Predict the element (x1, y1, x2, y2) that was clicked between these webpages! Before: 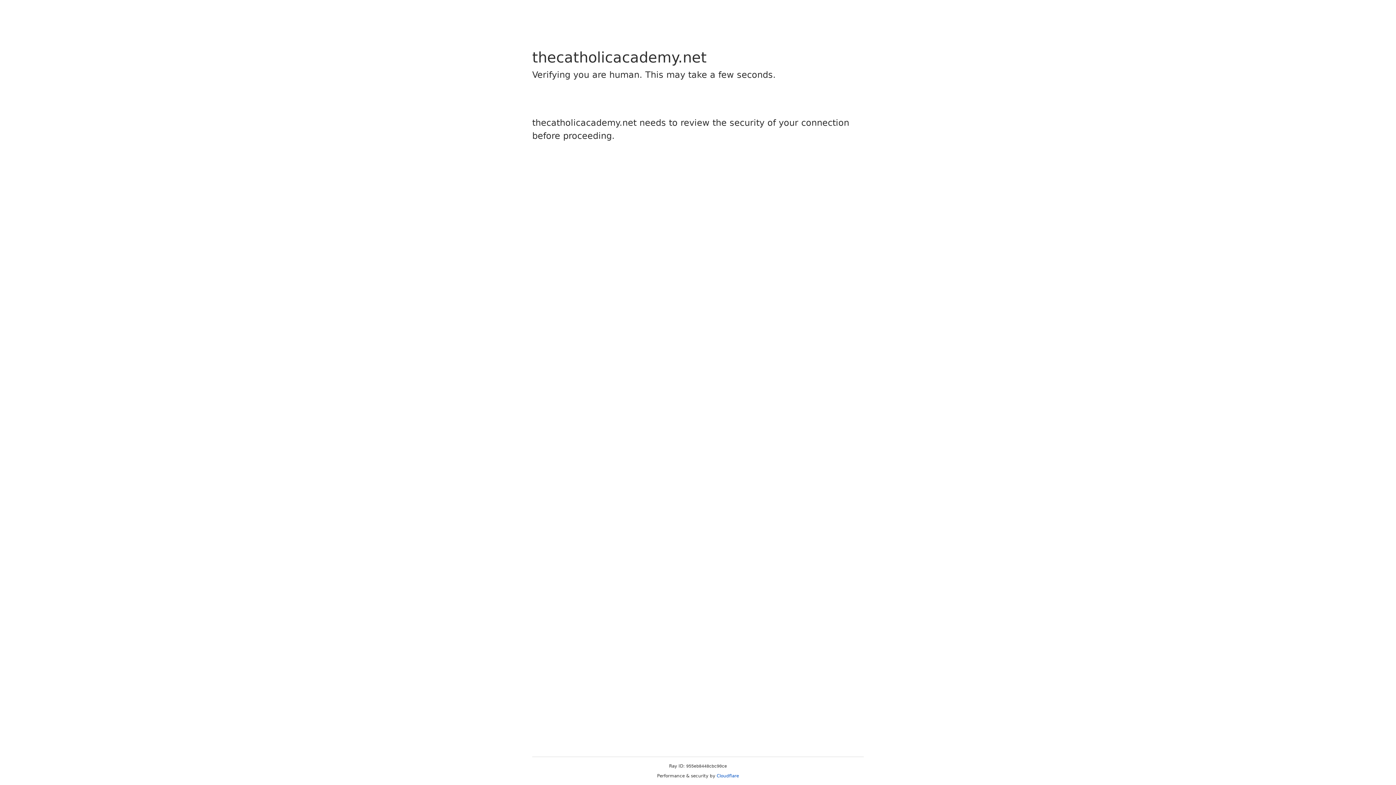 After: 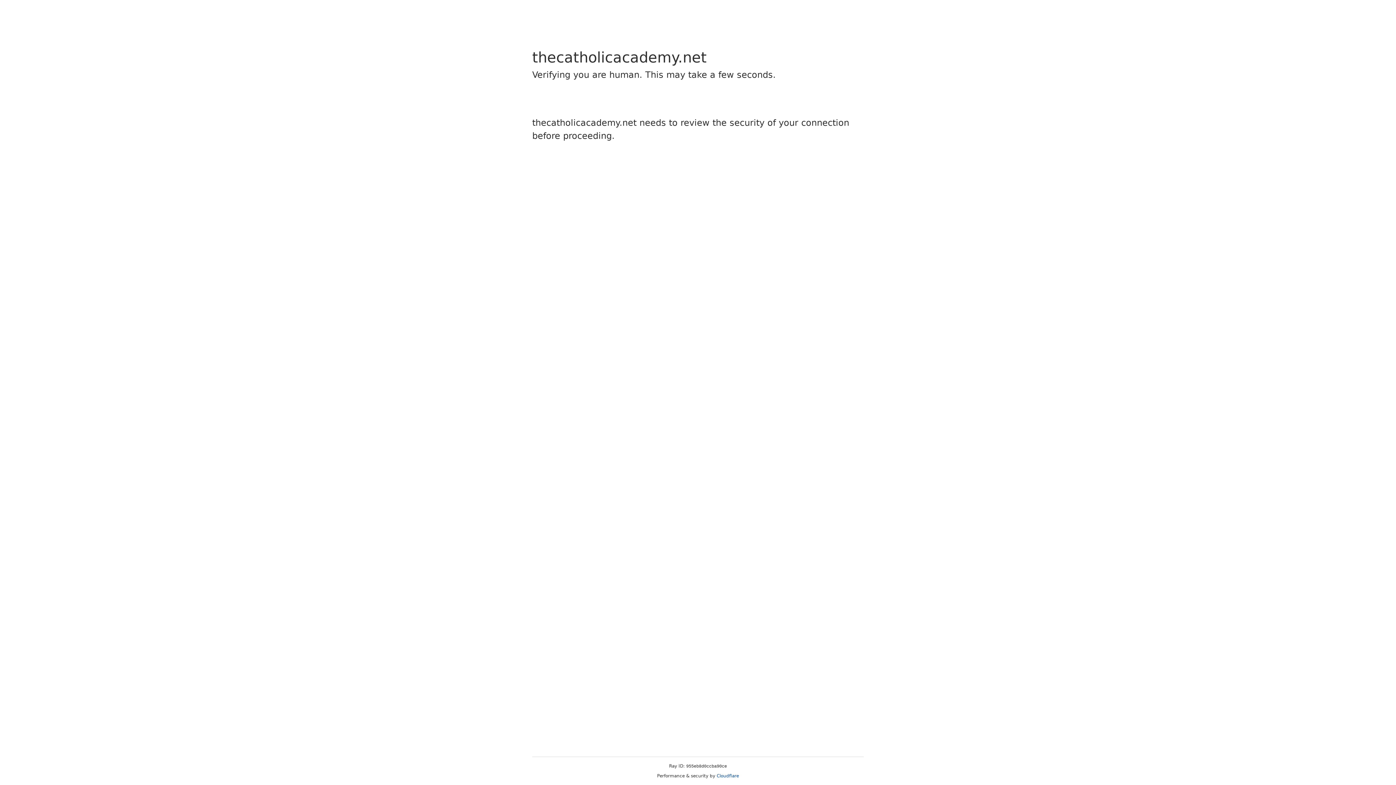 Action: bbox: (716, 773, 739, 778) label: Cloudflare